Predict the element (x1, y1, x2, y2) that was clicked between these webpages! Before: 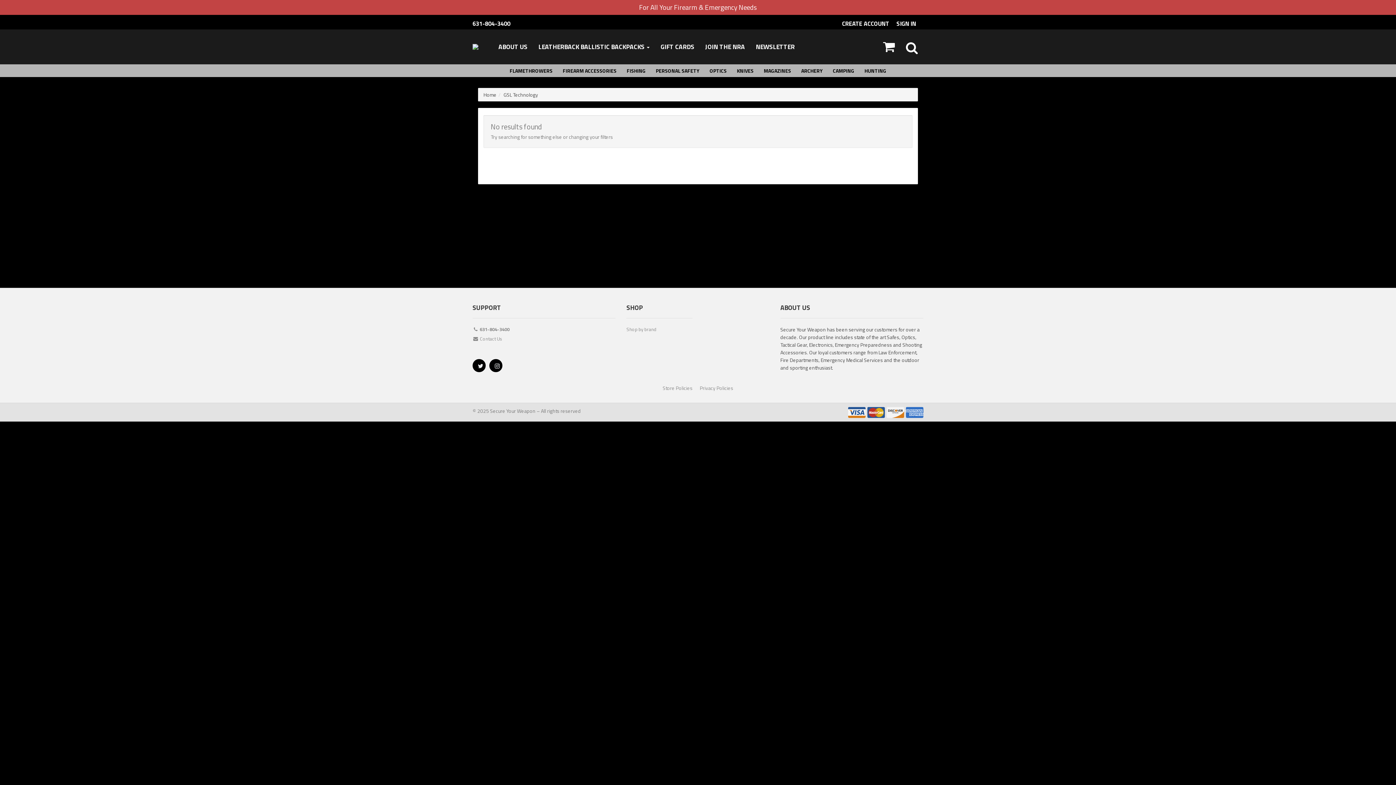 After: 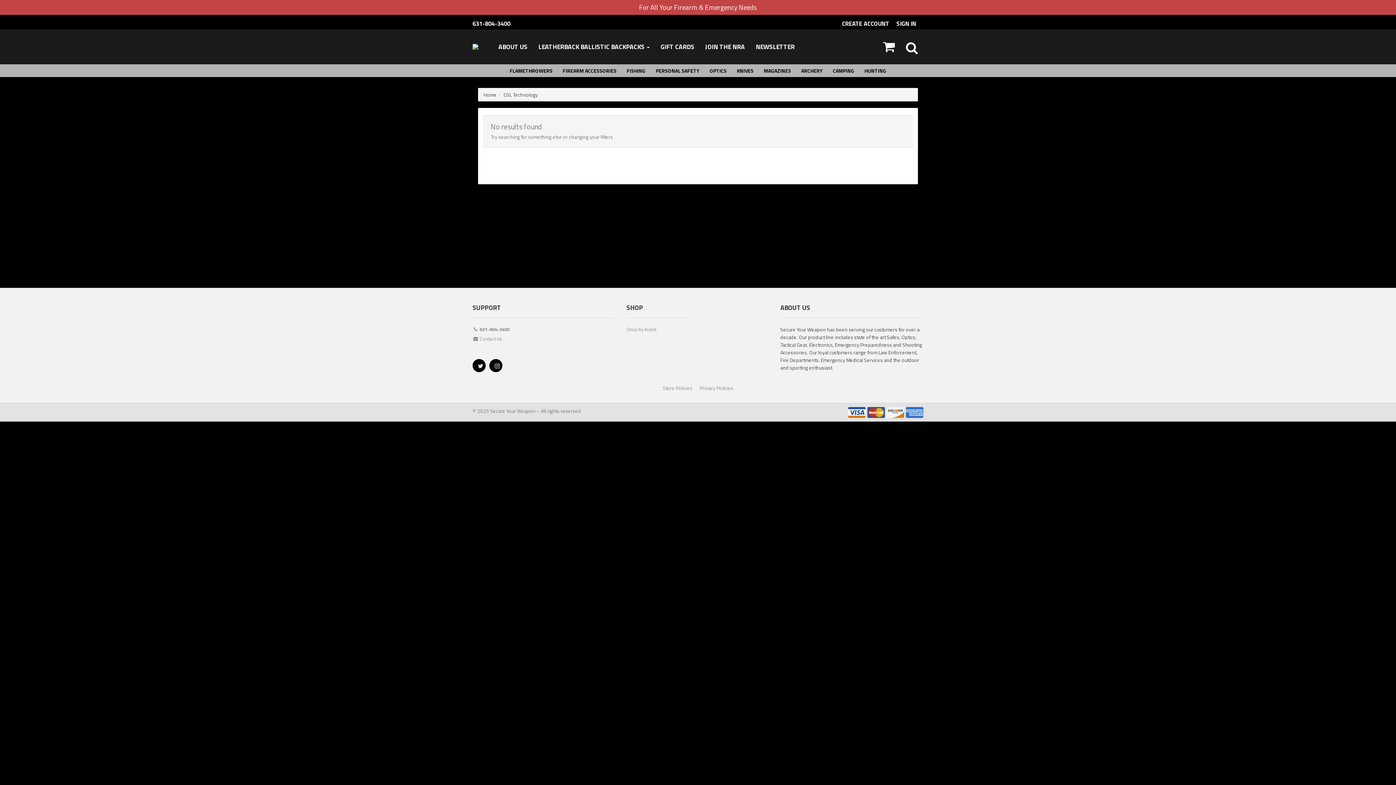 Action: bbox: (473, 360, 485, 374)